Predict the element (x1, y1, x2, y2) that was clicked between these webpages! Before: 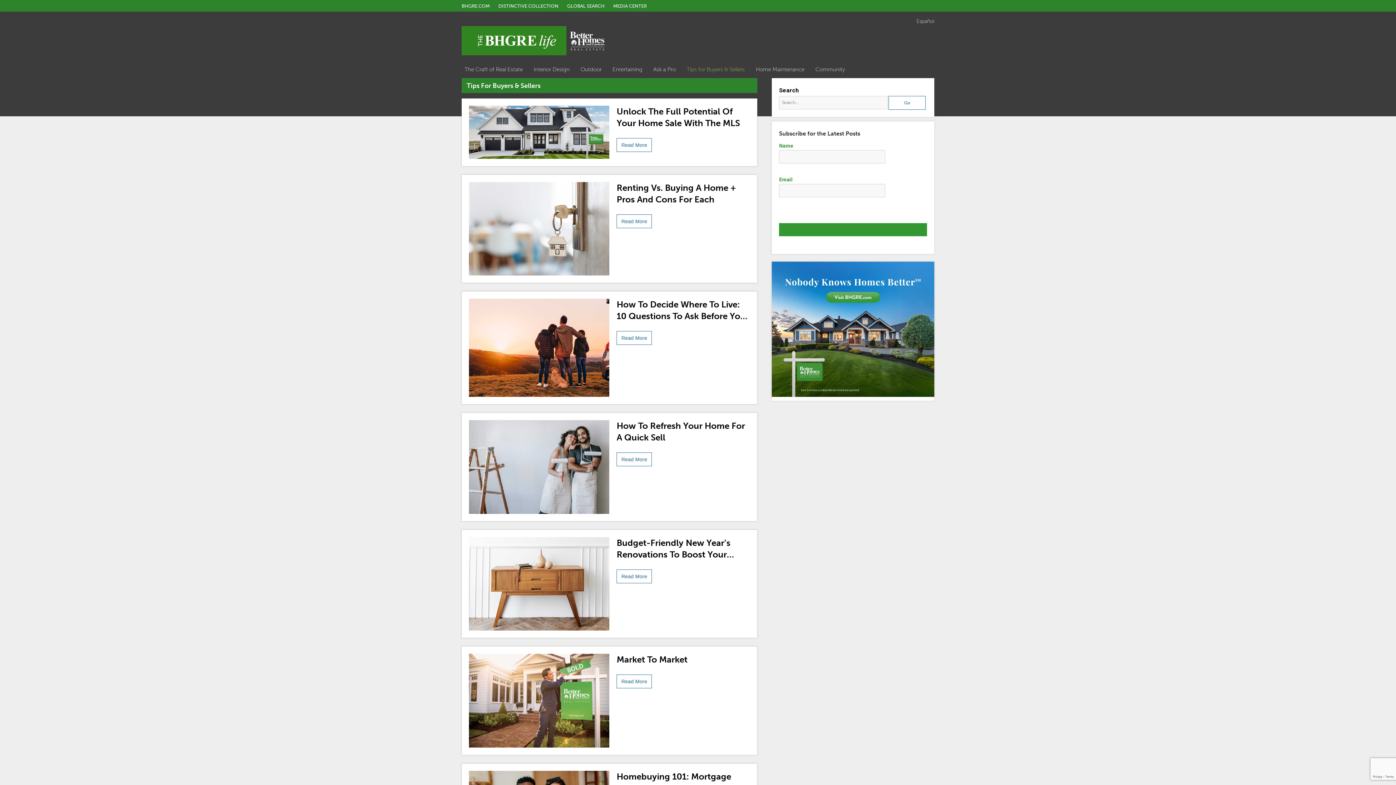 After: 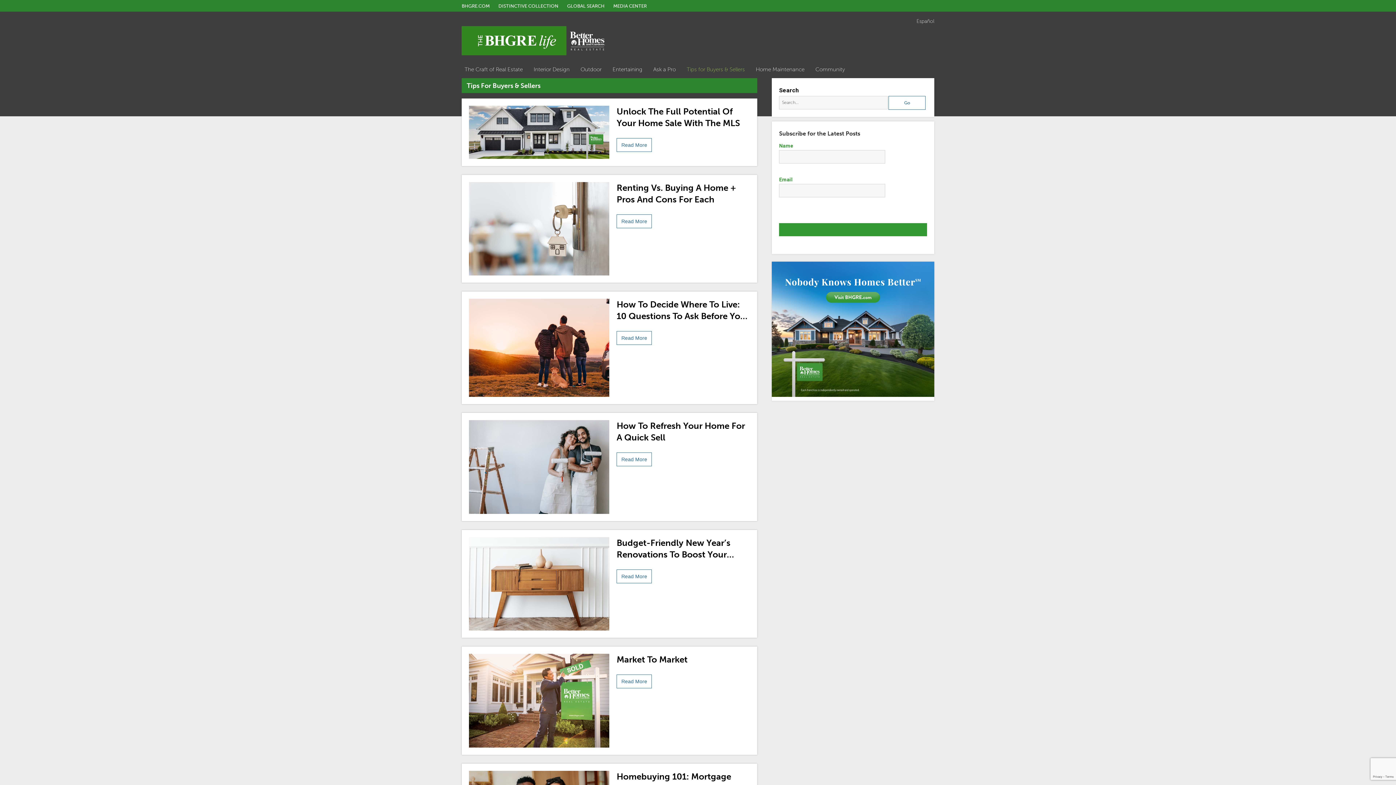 Action: bbox: (566, 45, 605, 52)